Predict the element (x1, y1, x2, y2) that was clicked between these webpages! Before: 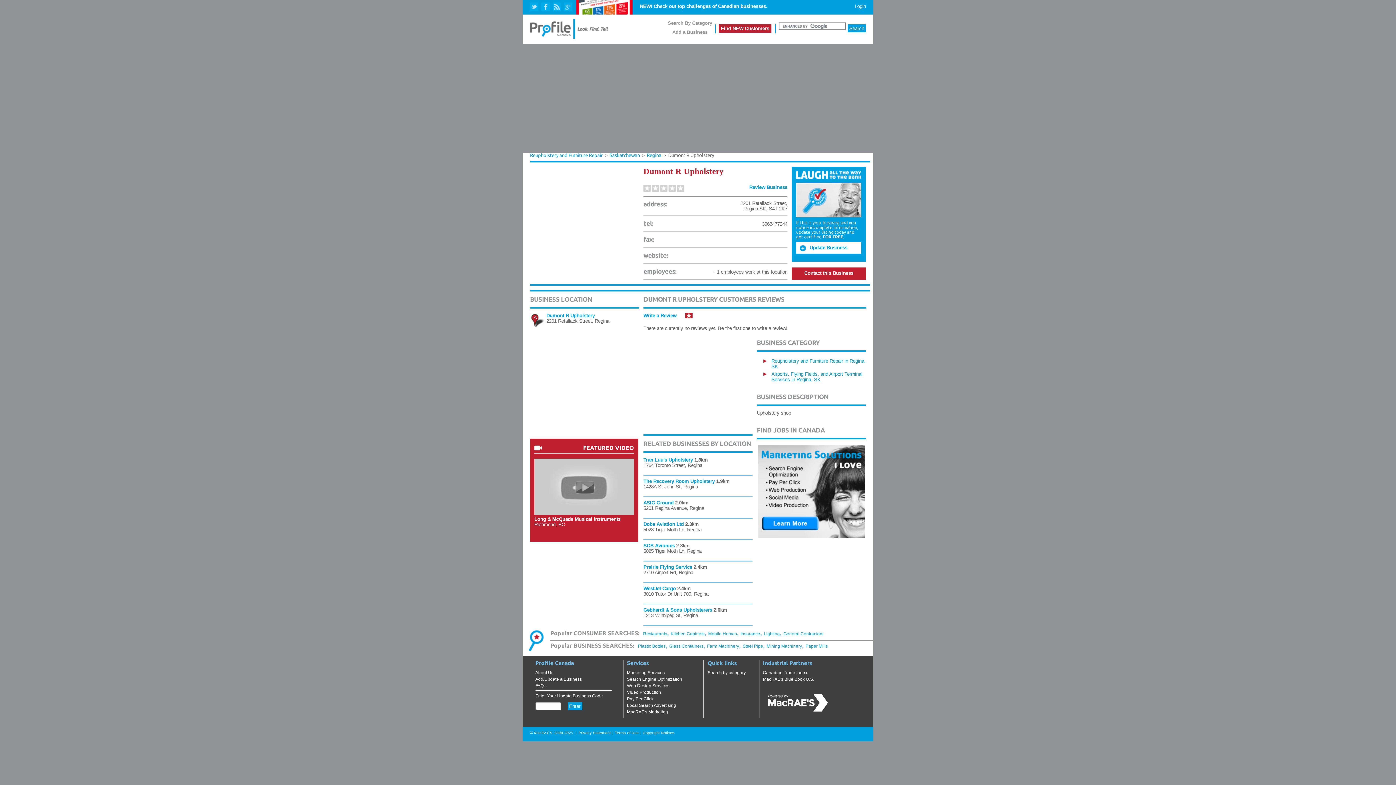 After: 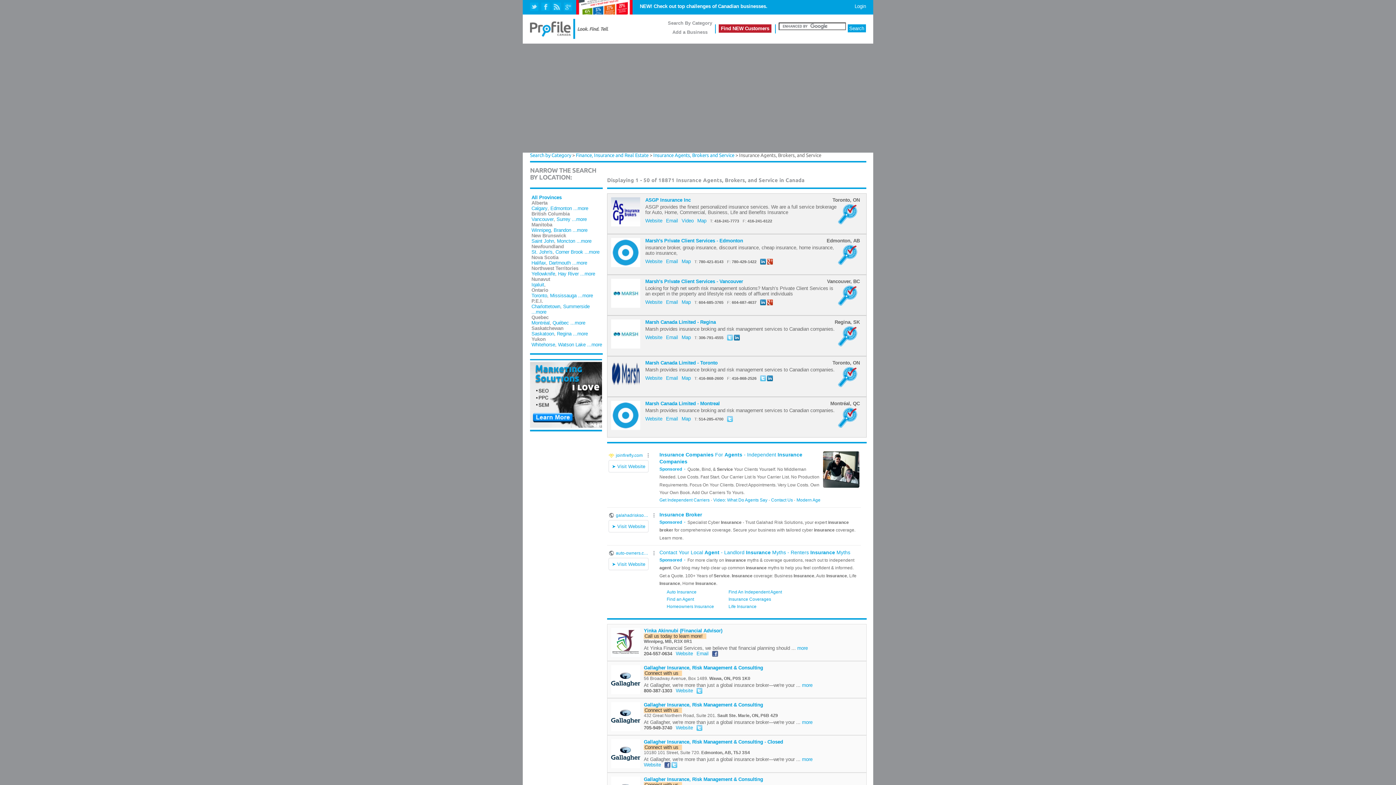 Action: bbox: (740, 631, 760, 636) label: Insurance